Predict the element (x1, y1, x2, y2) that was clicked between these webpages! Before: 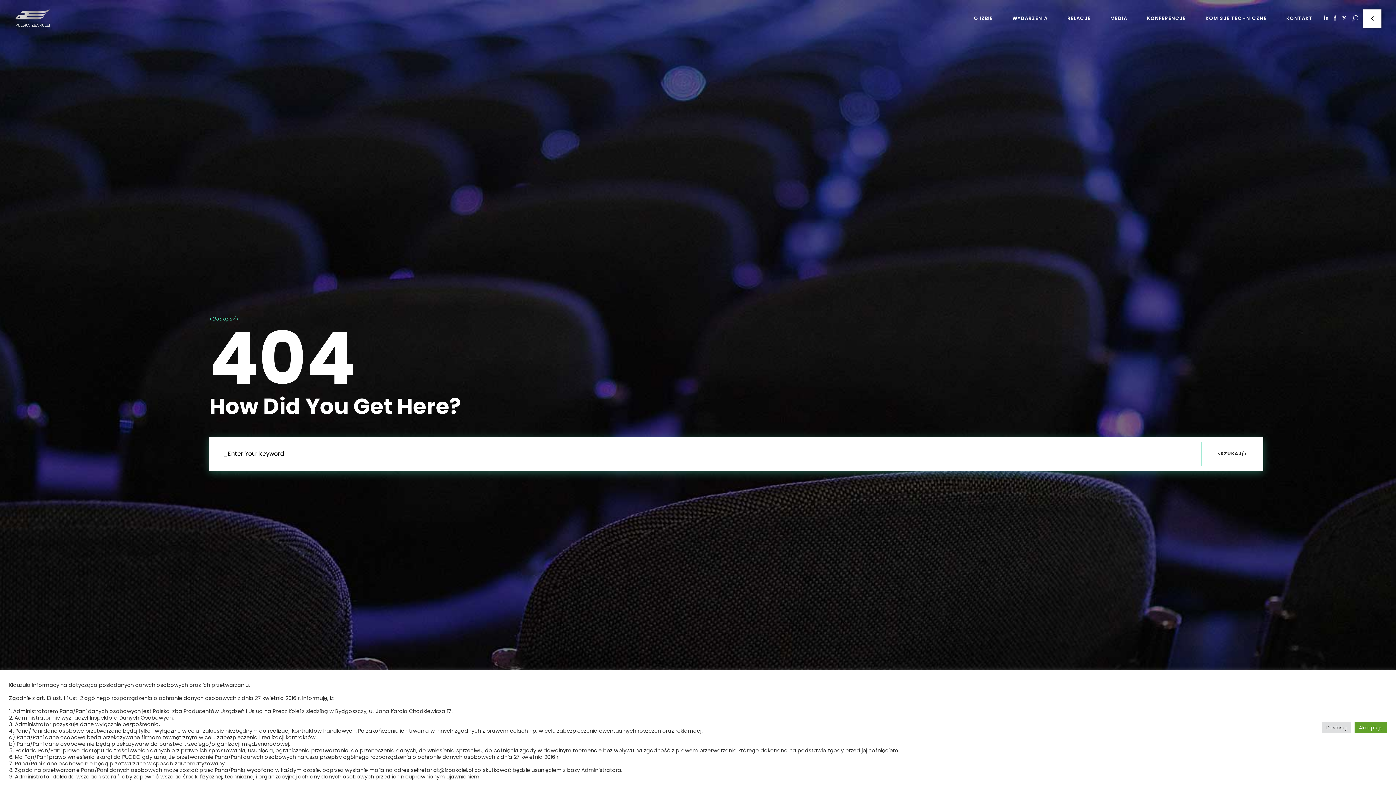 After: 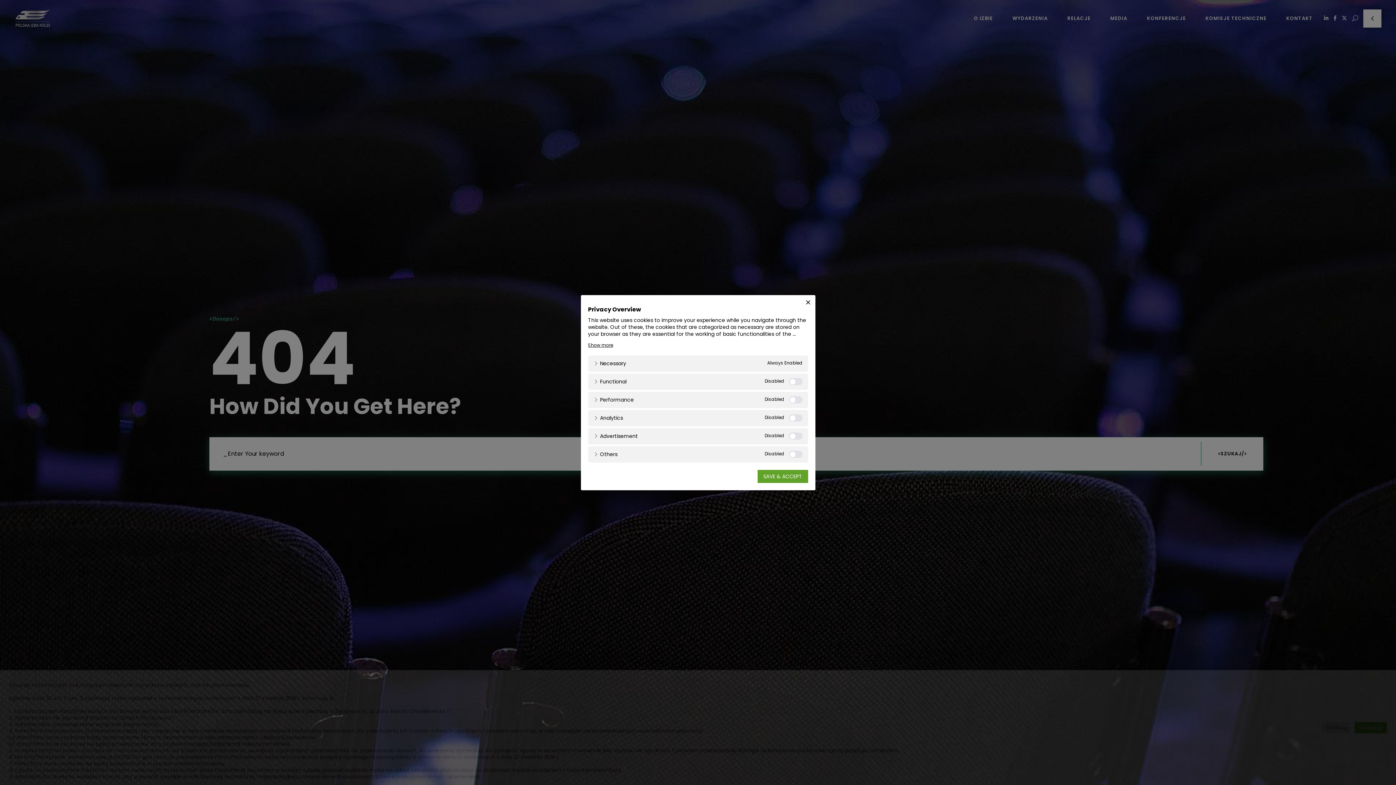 Action: bbox: (1322, 722, 1351, 733) label: Dostosuj